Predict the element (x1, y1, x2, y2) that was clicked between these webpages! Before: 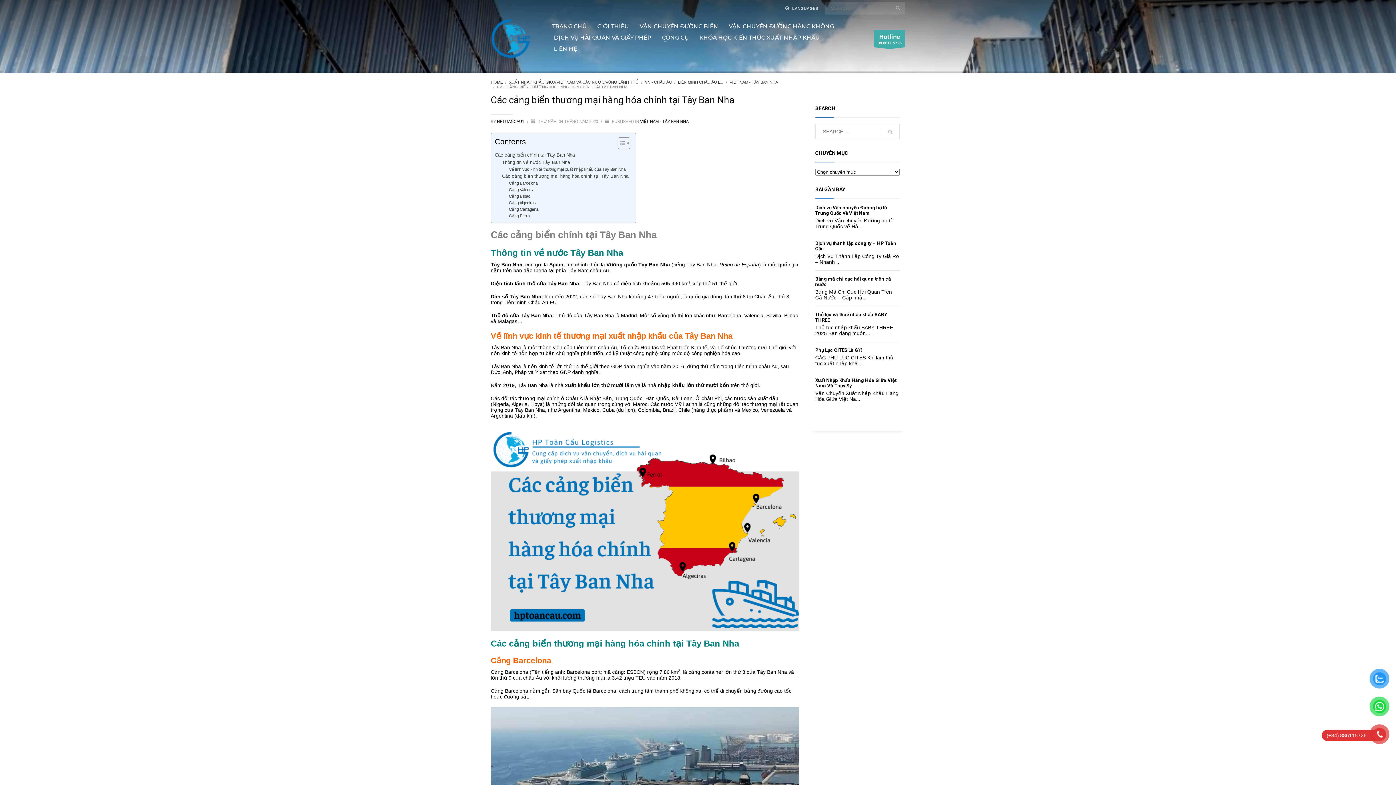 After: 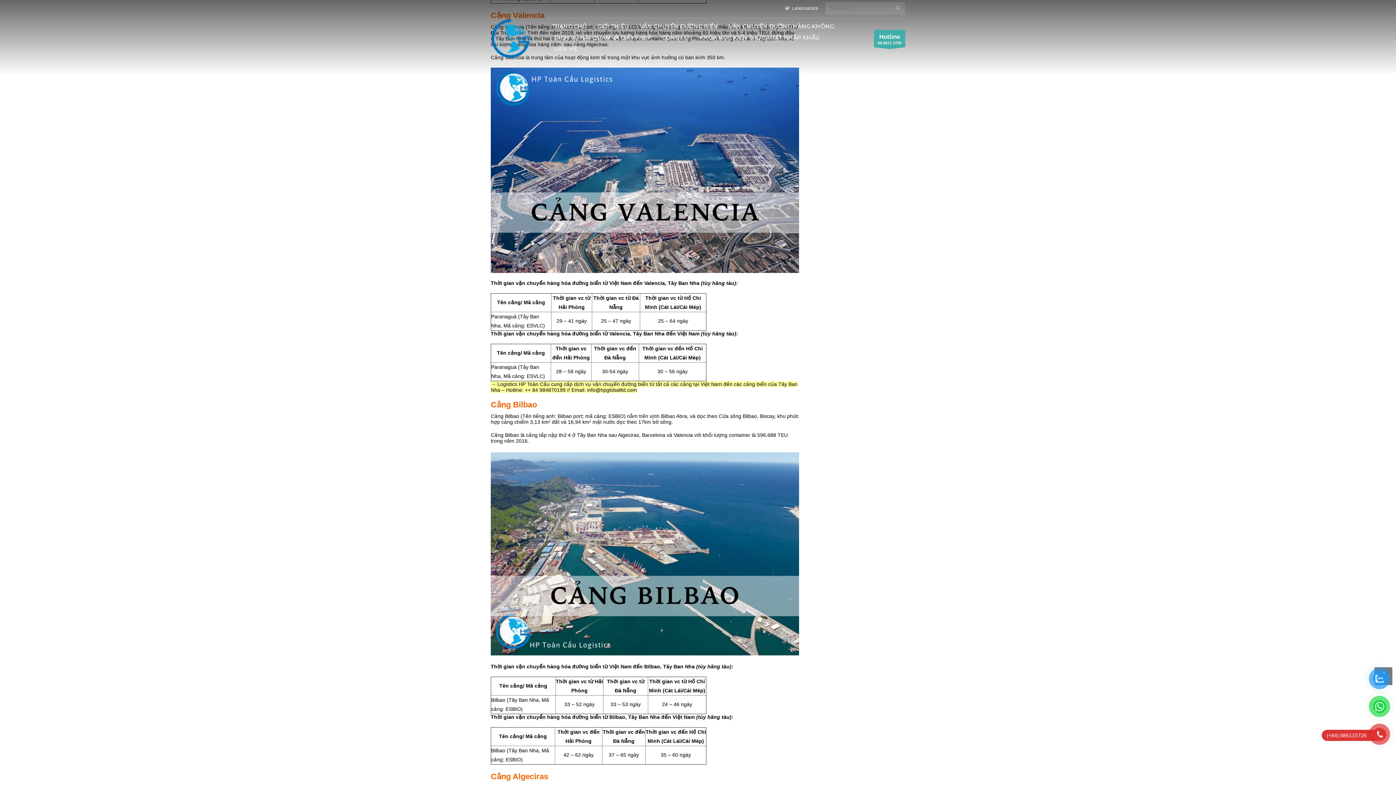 Action: label: Cảng Valencia bbox: (509, 186, 534, 193)